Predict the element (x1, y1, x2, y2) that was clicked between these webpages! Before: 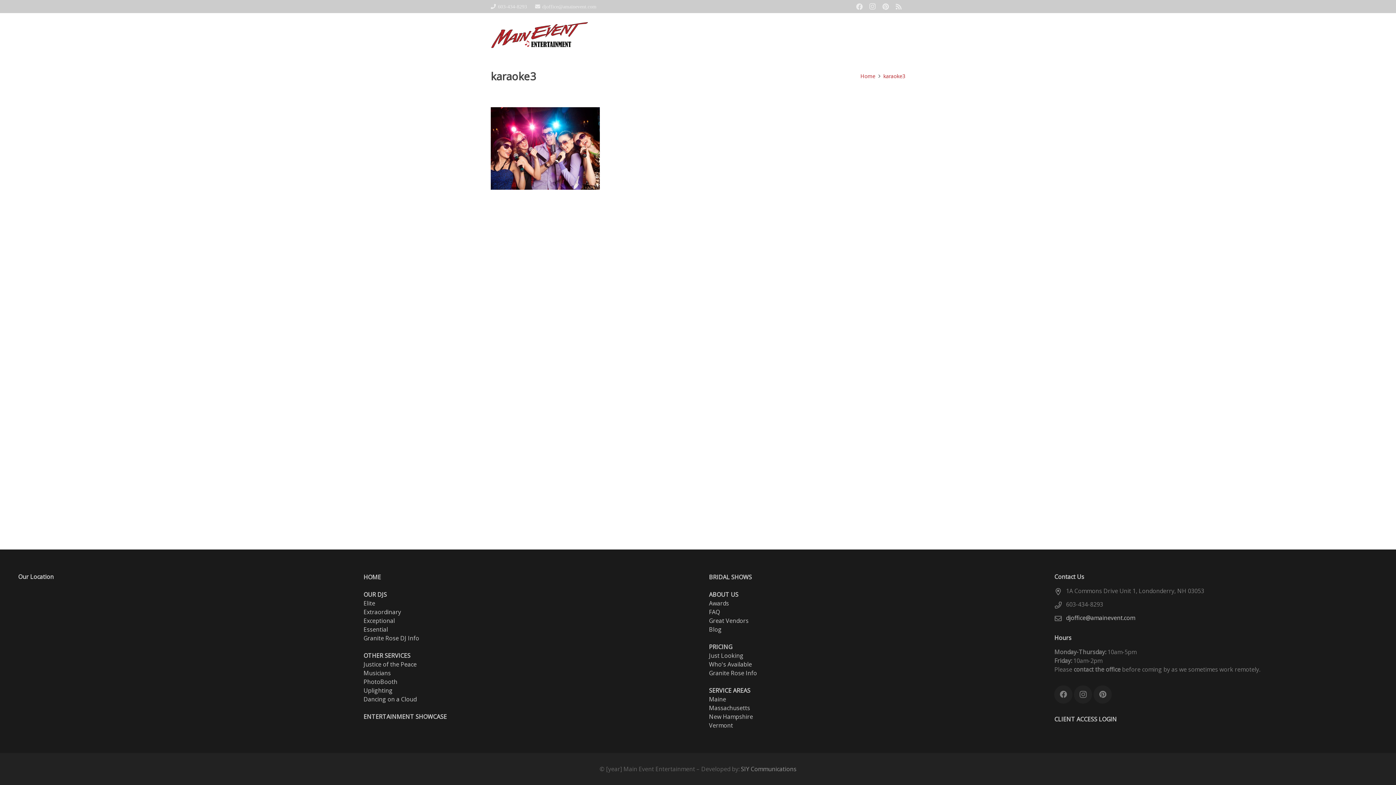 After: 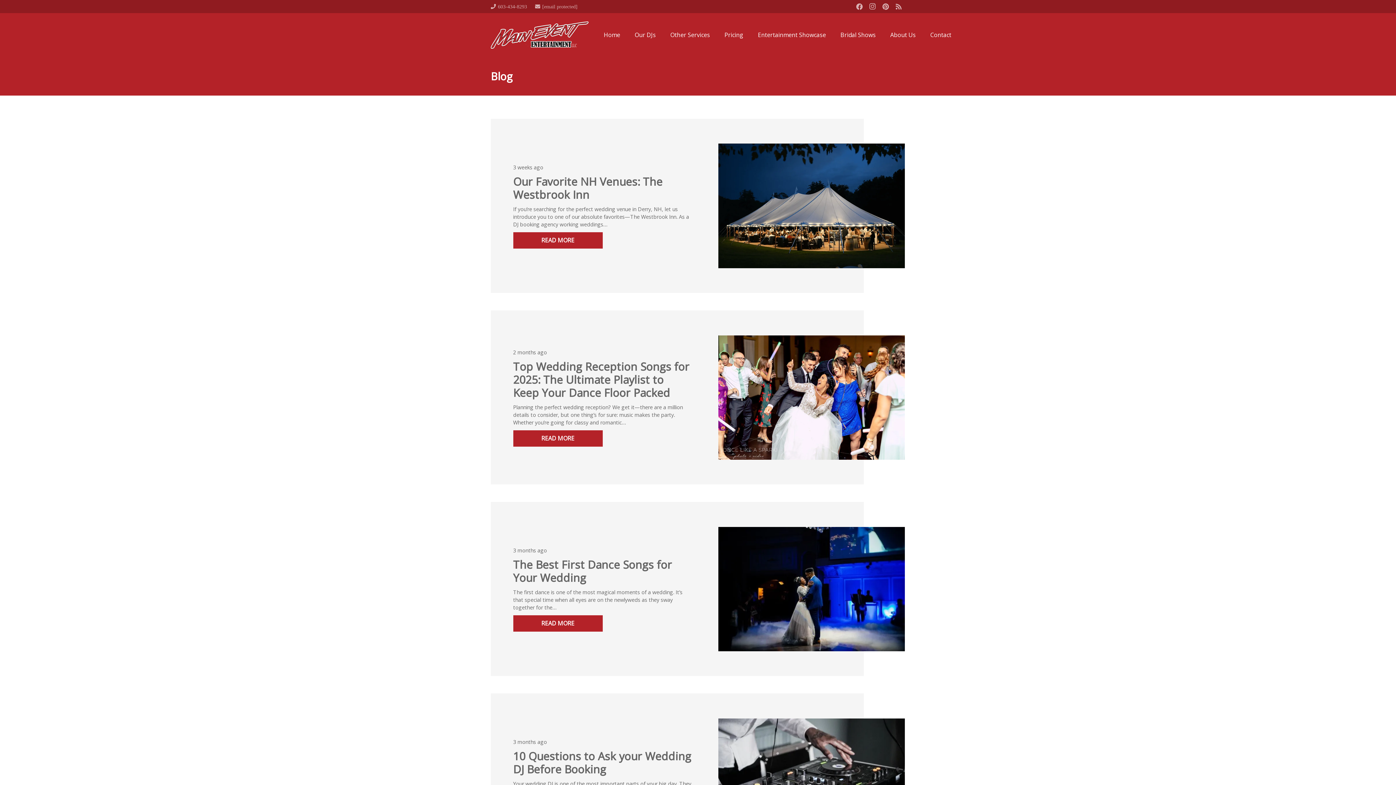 Action: label: Blog bbox: (709, 625, 721, 633)